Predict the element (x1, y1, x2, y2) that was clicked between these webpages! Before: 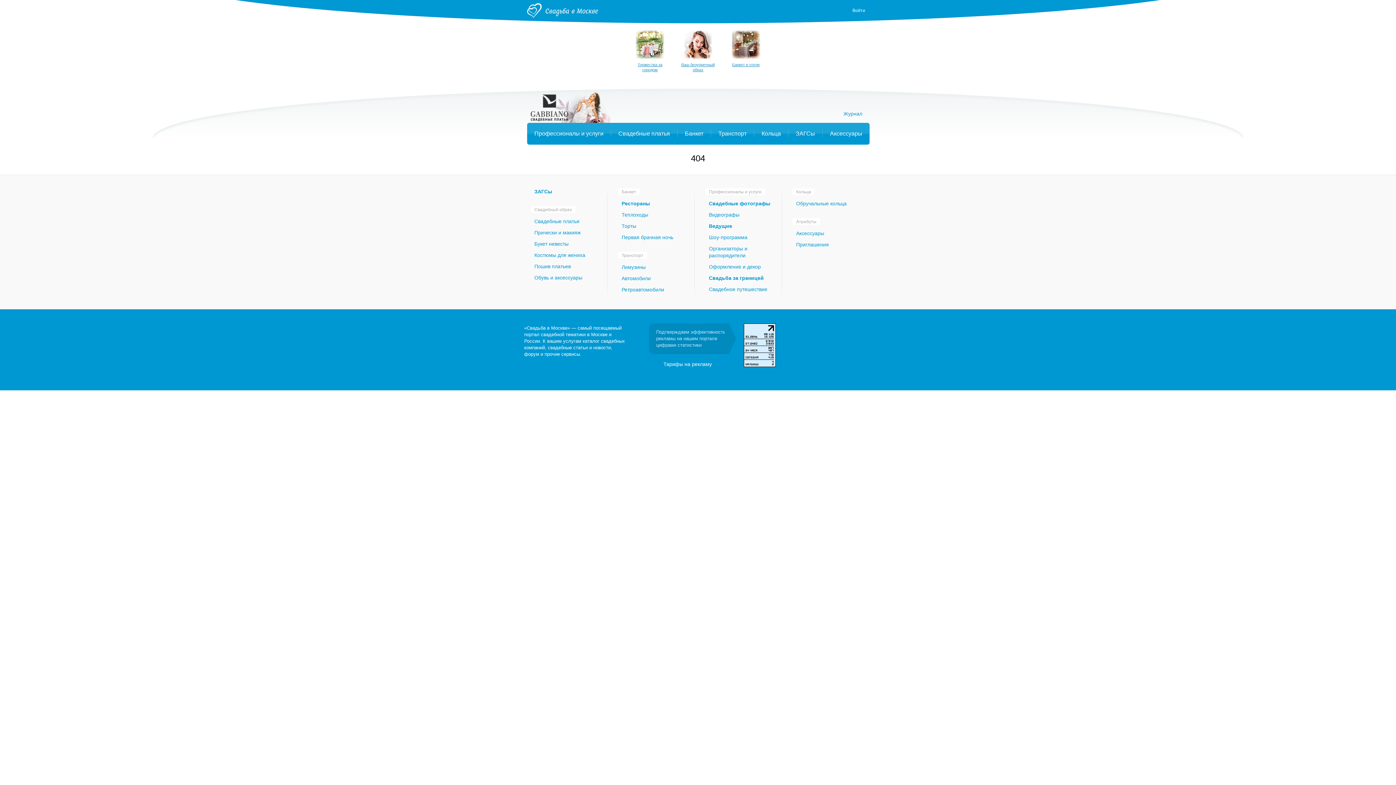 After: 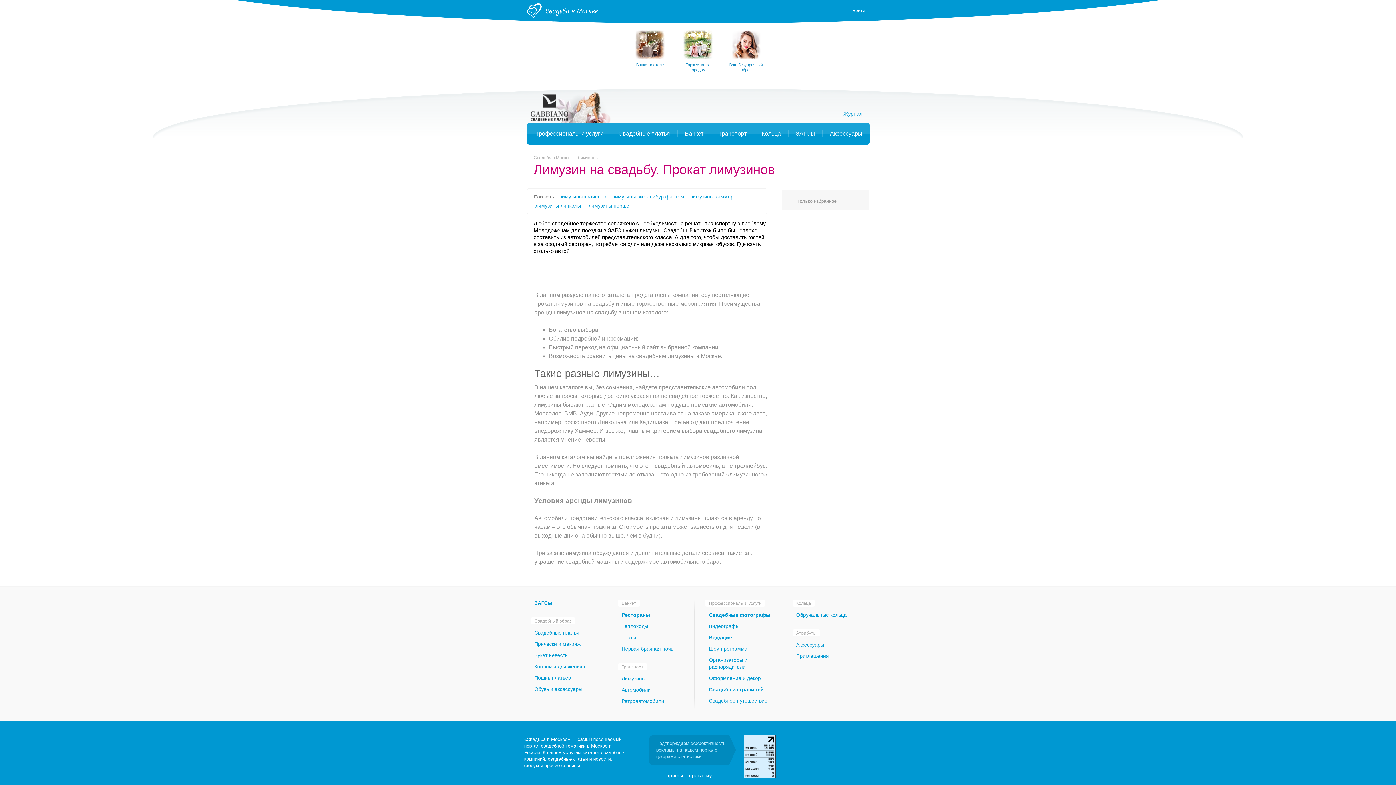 Action: bbox: (621, 264, 645, 270) label: Лимузины